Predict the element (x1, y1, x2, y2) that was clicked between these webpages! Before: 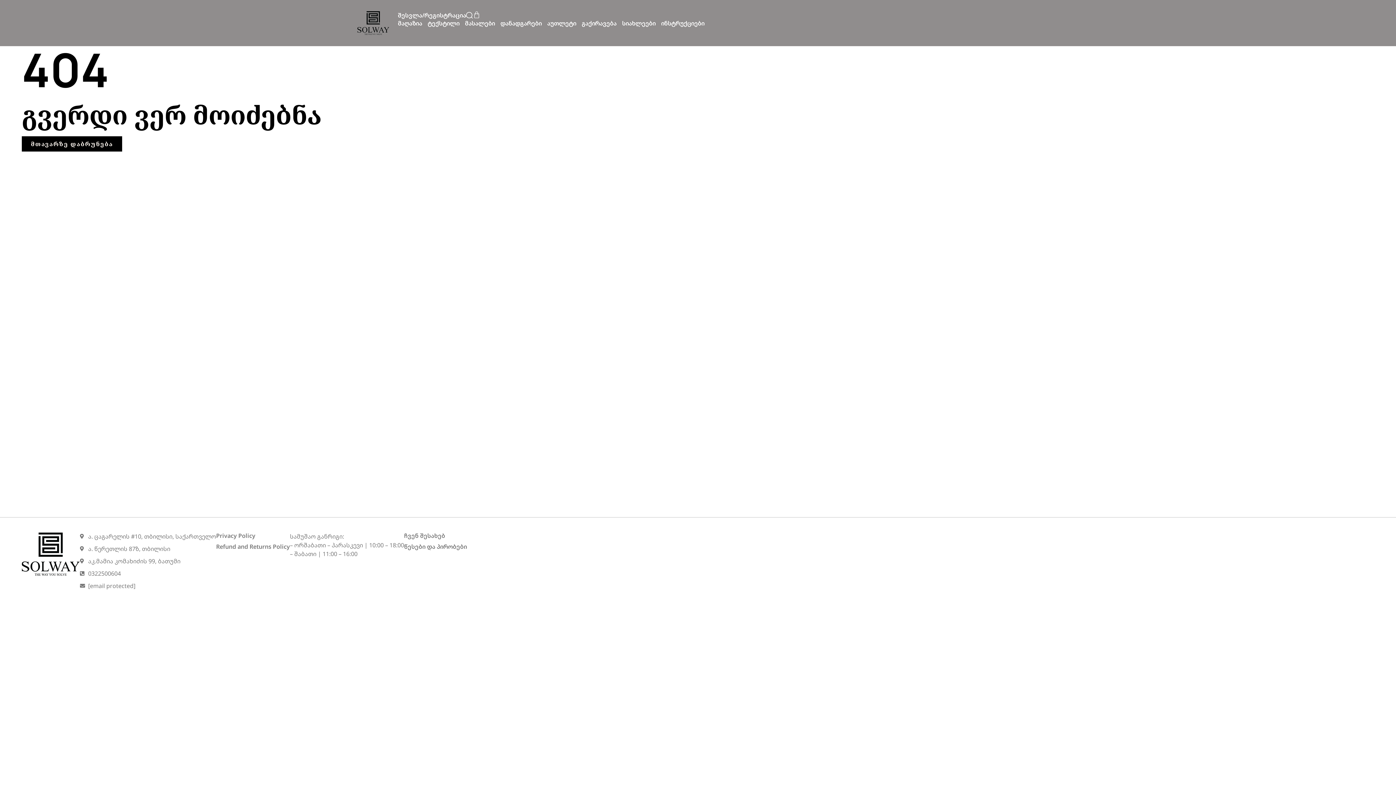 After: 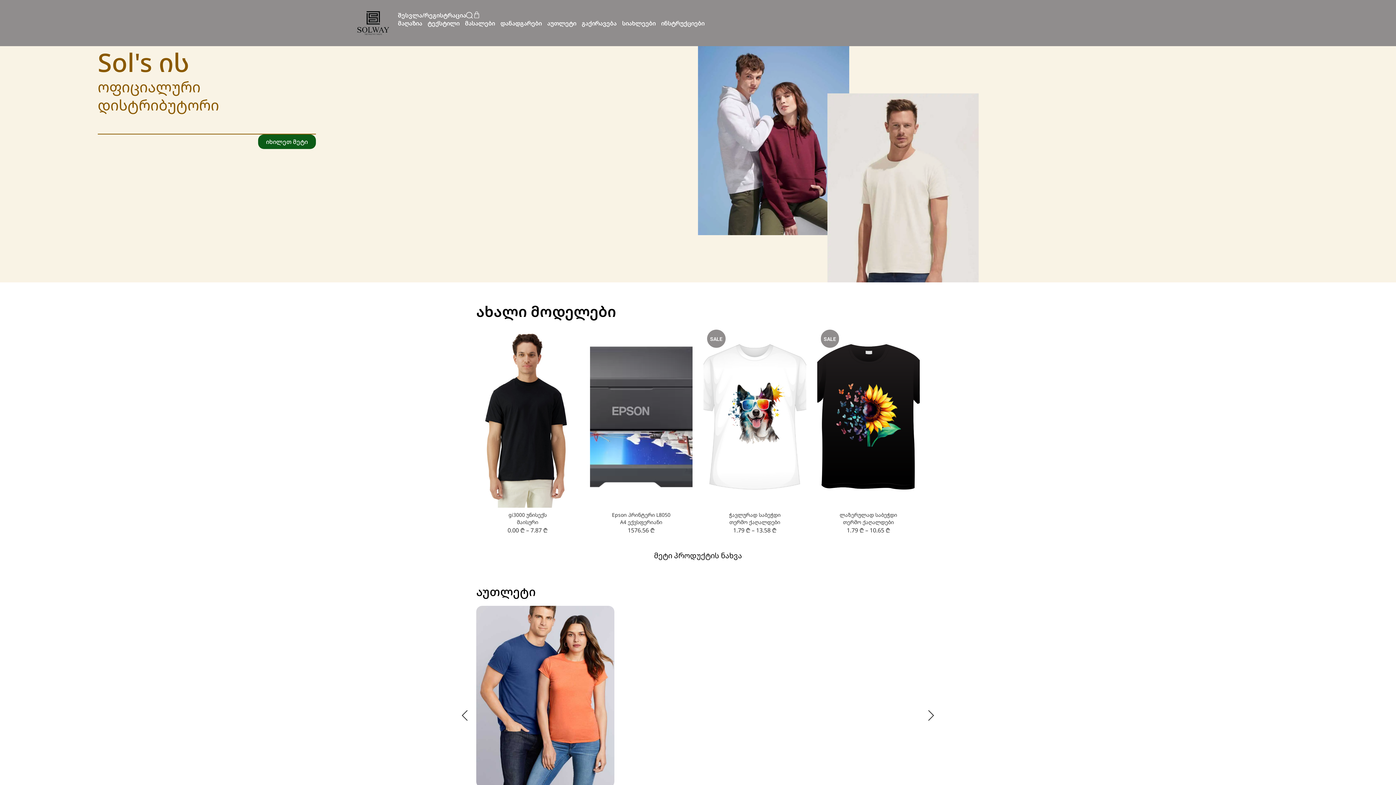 Action: bbox: (21, 532, 80, 576)